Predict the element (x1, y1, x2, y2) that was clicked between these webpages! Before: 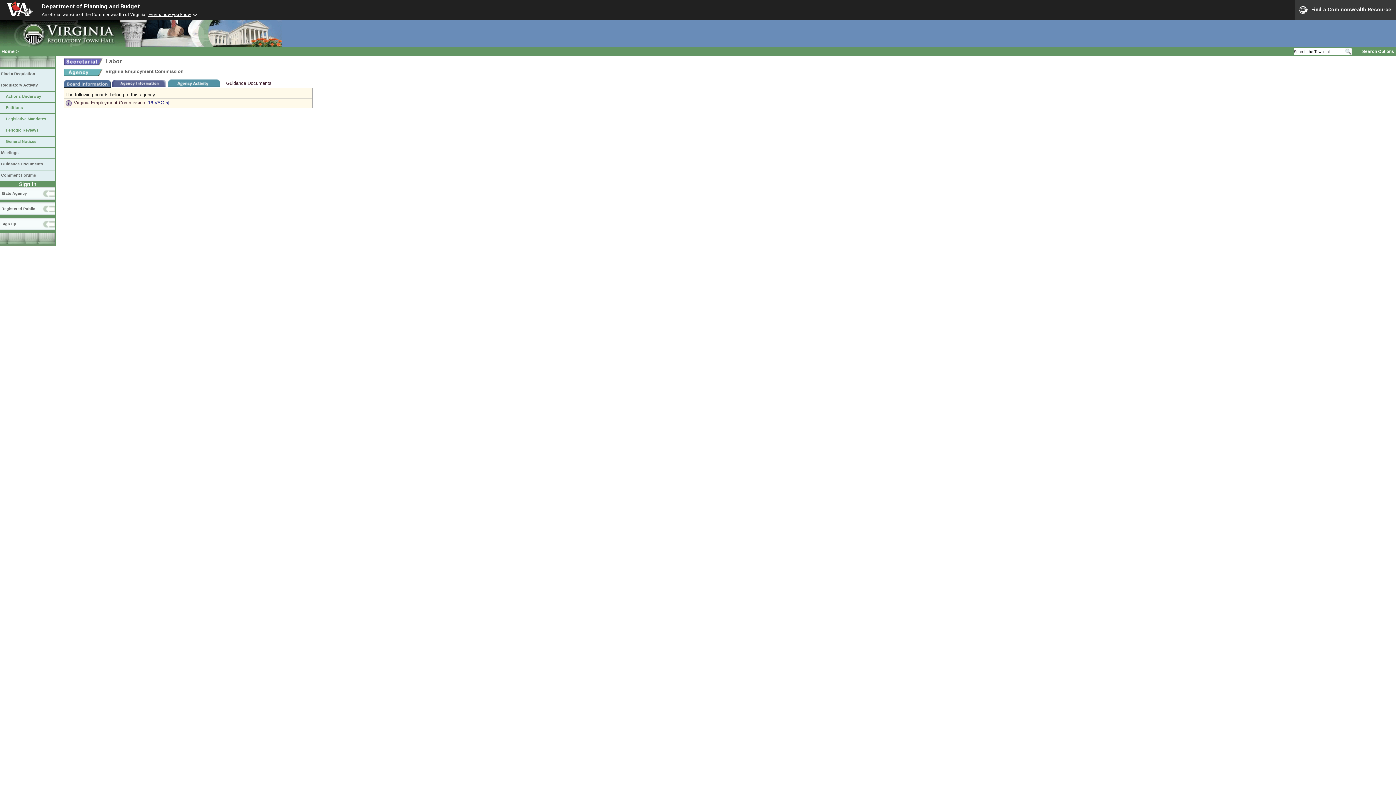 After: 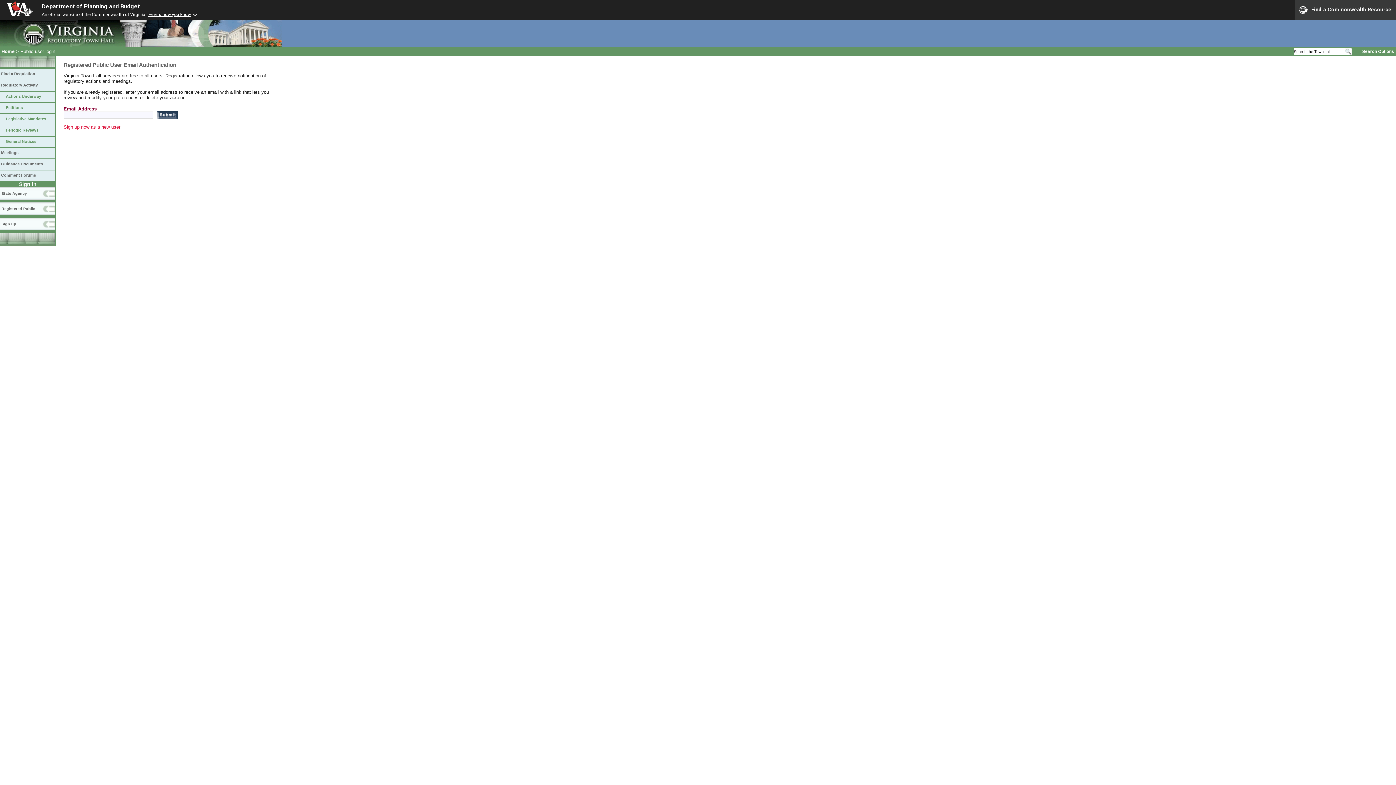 Action: bbox: (0, 202, 55, 217) label: Registered Public